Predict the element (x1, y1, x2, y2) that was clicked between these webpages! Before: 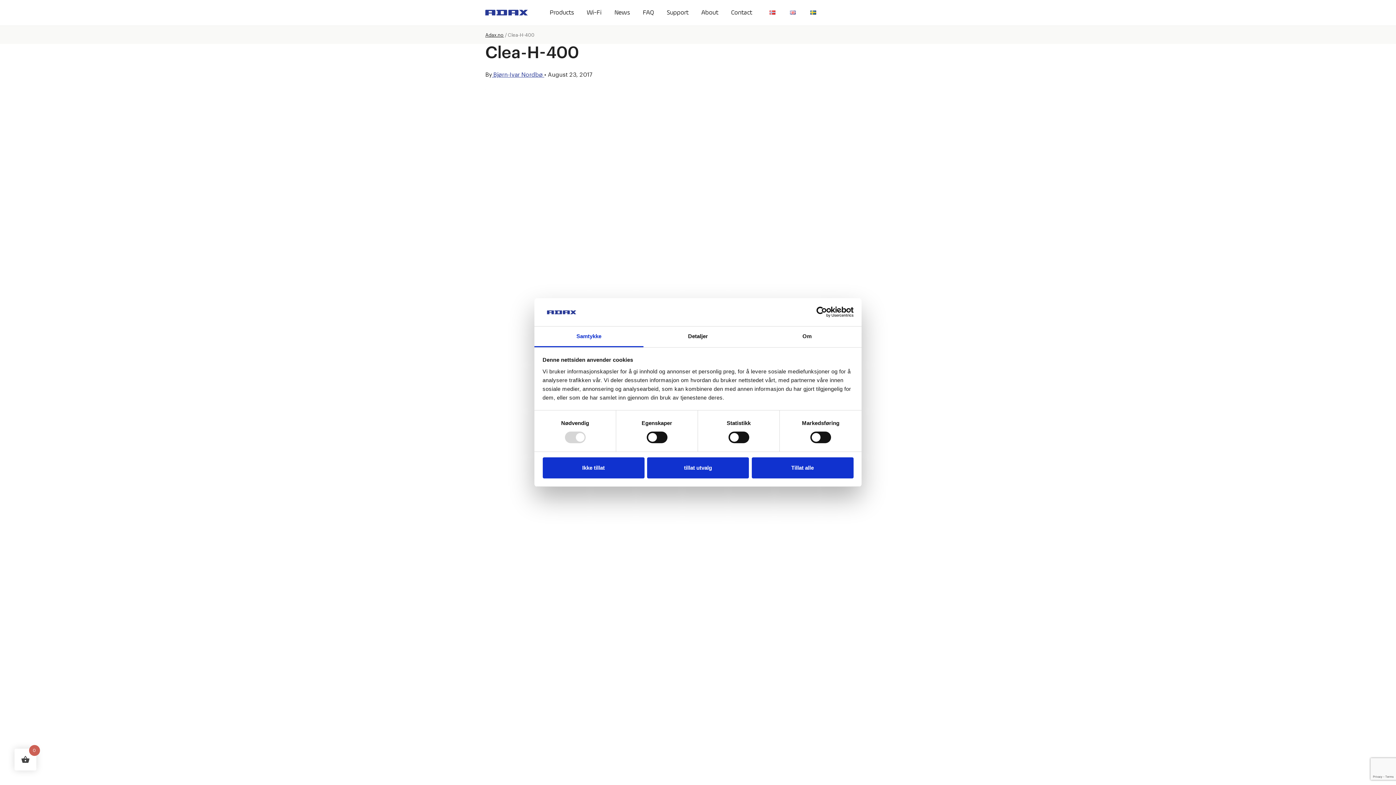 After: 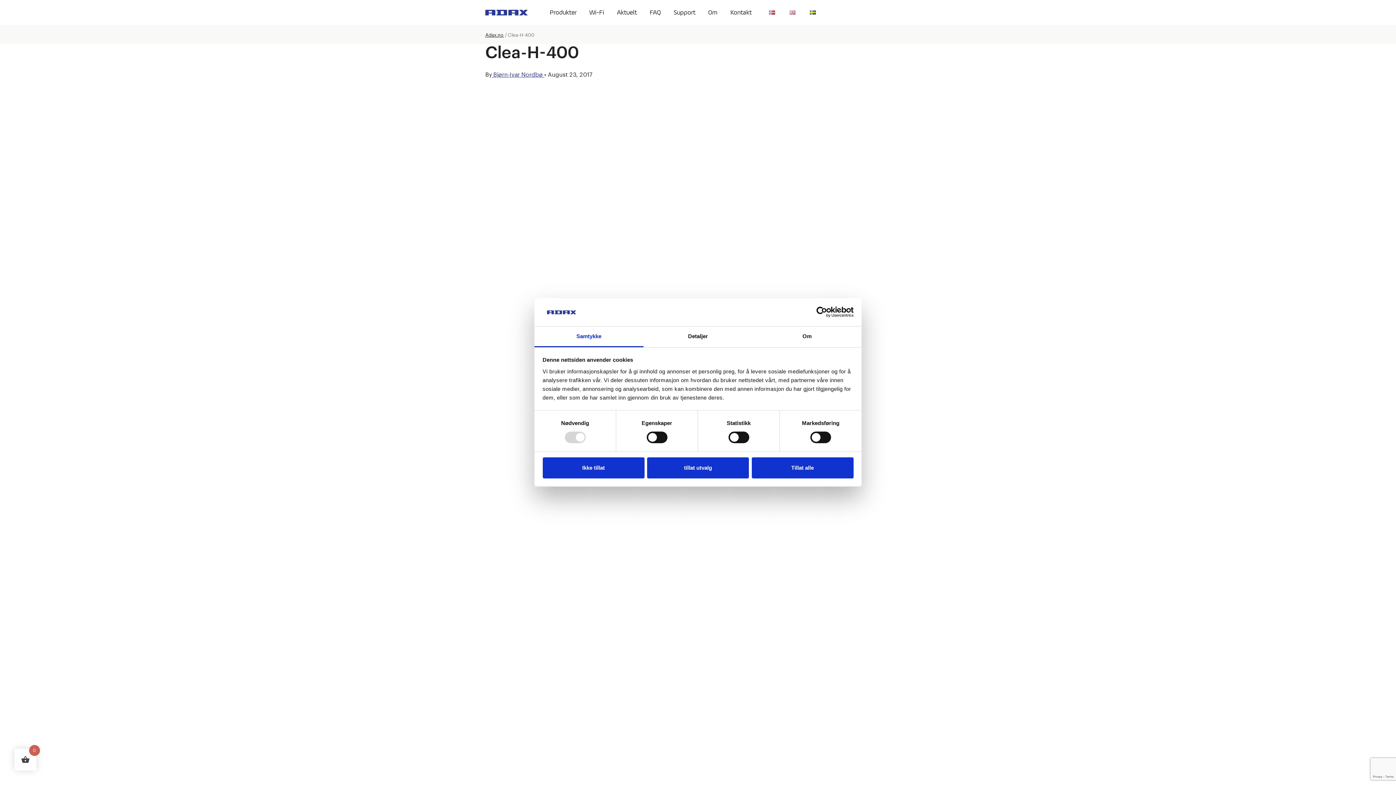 Action: bbox: (769, 9, 777, 16)